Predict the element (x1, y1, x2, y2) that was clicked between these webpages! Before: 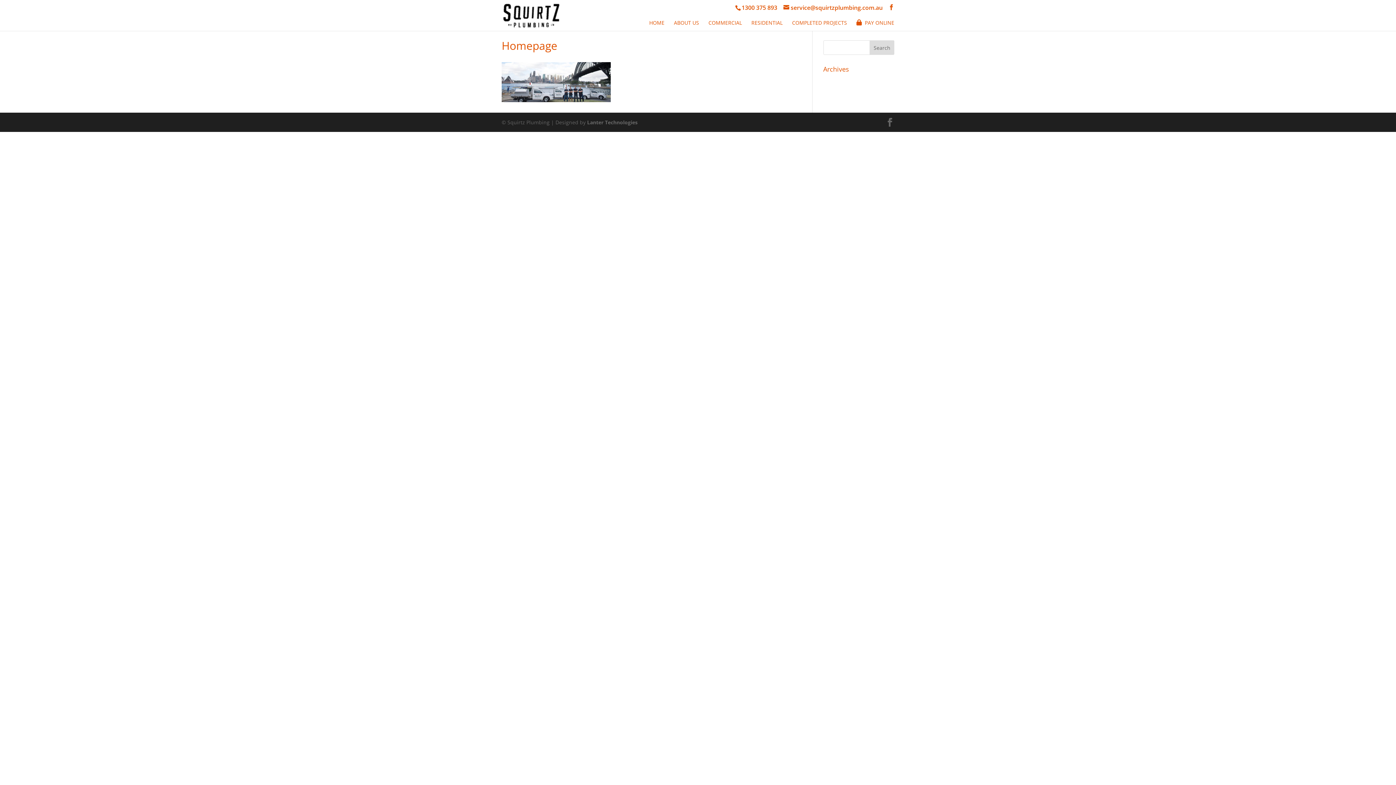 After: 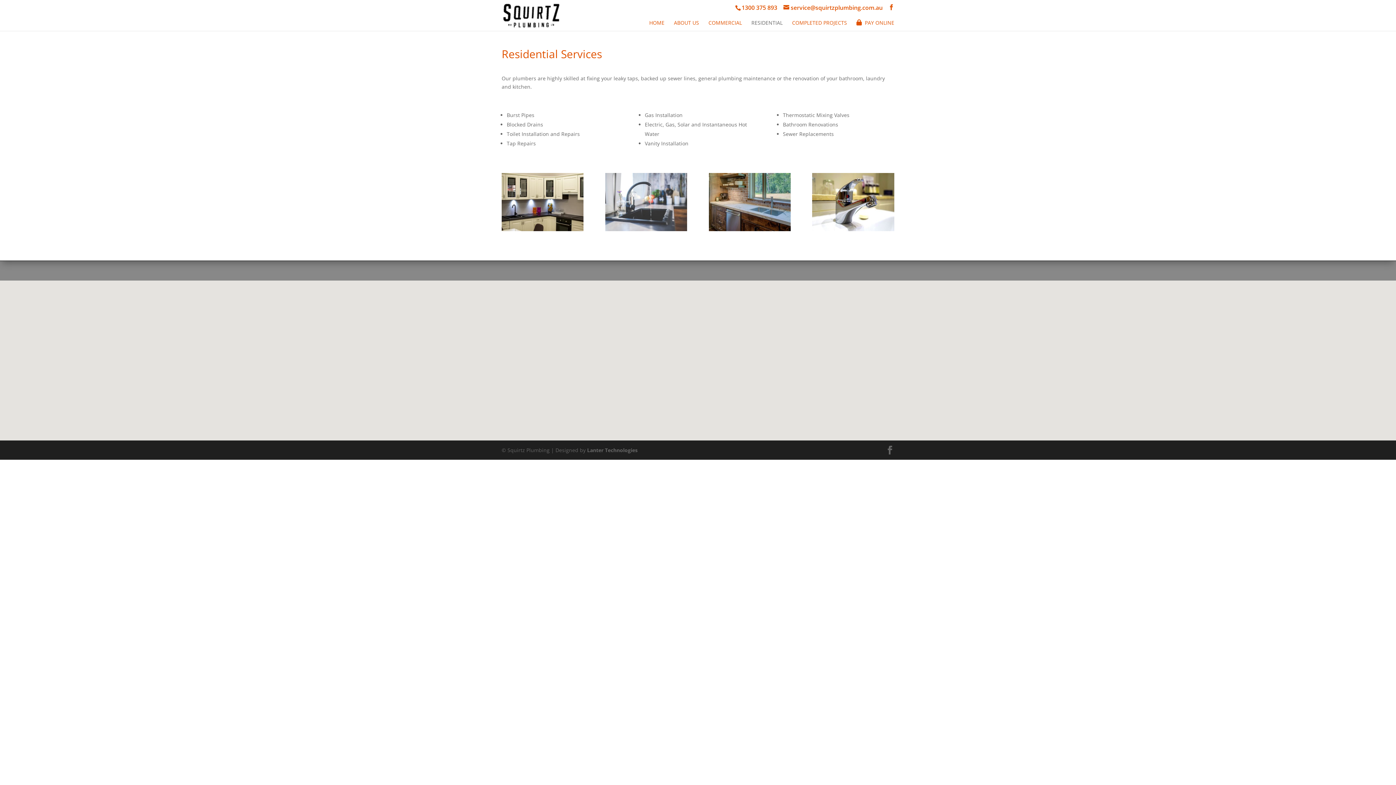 Action: bbox: (751, 20, 782, 30) label: RESIDENTIAL